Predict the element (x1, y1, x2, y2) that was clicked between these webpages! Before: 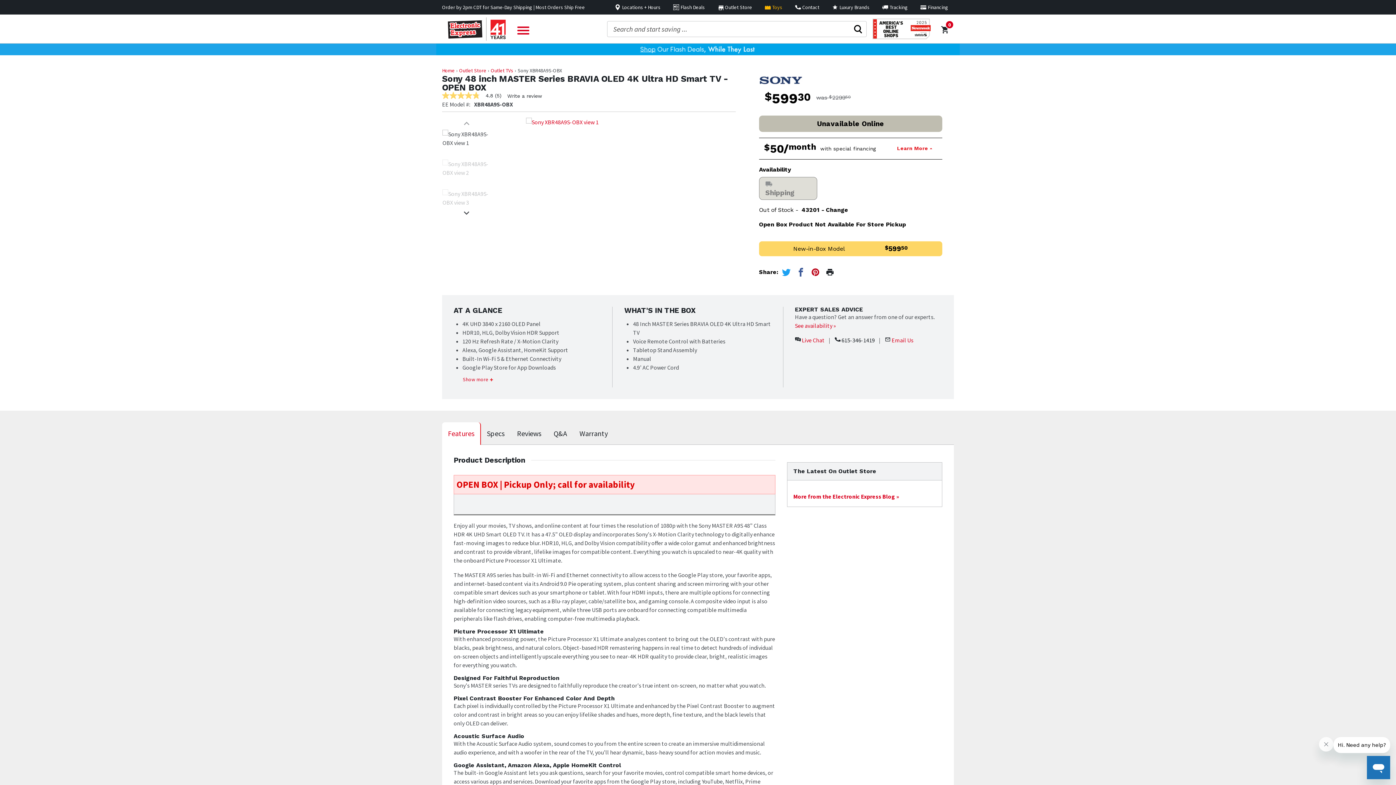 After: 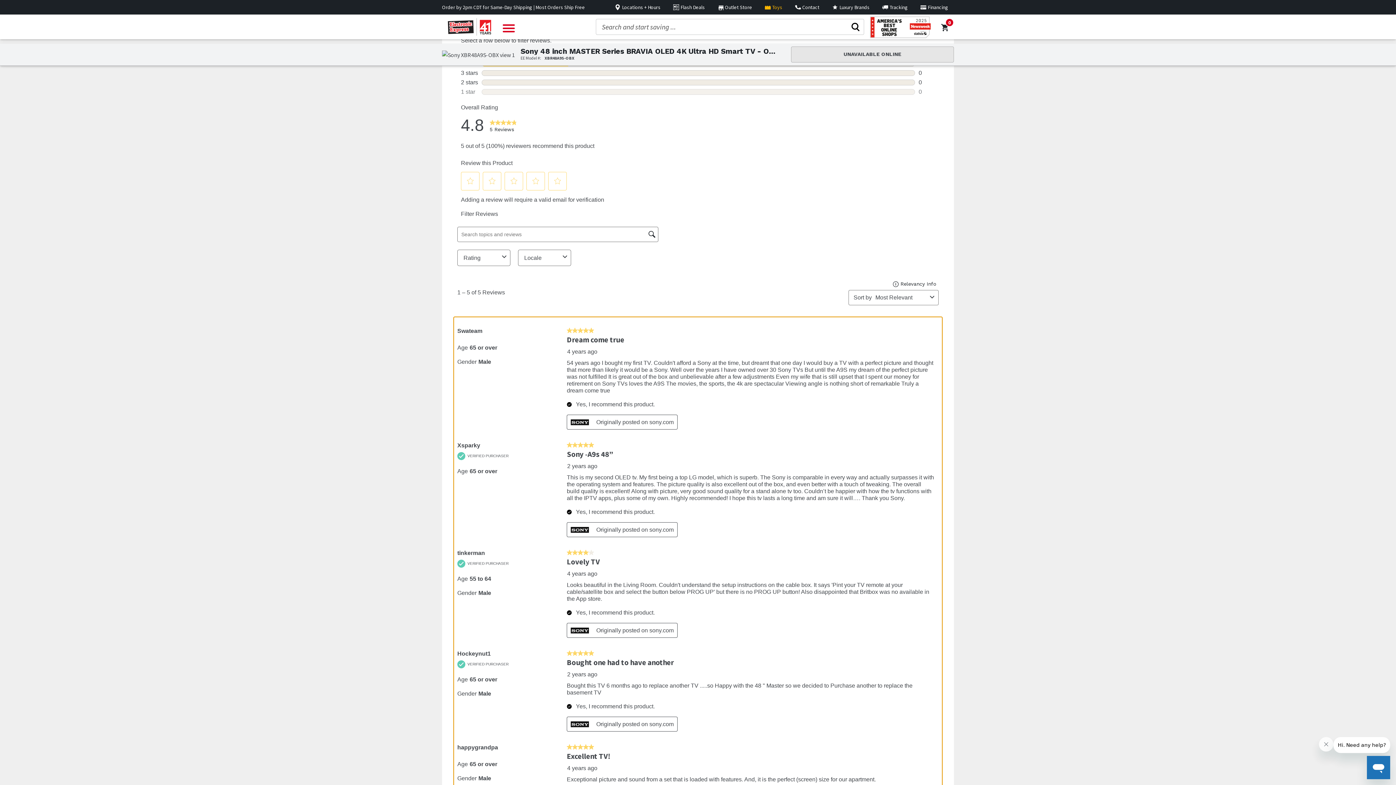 Action: label: 4.8 out of 5 stars, average rating value. Read 5 Reviews. Same page link.
4.8
 
(5) bbox: (442, 92, 507, 99)